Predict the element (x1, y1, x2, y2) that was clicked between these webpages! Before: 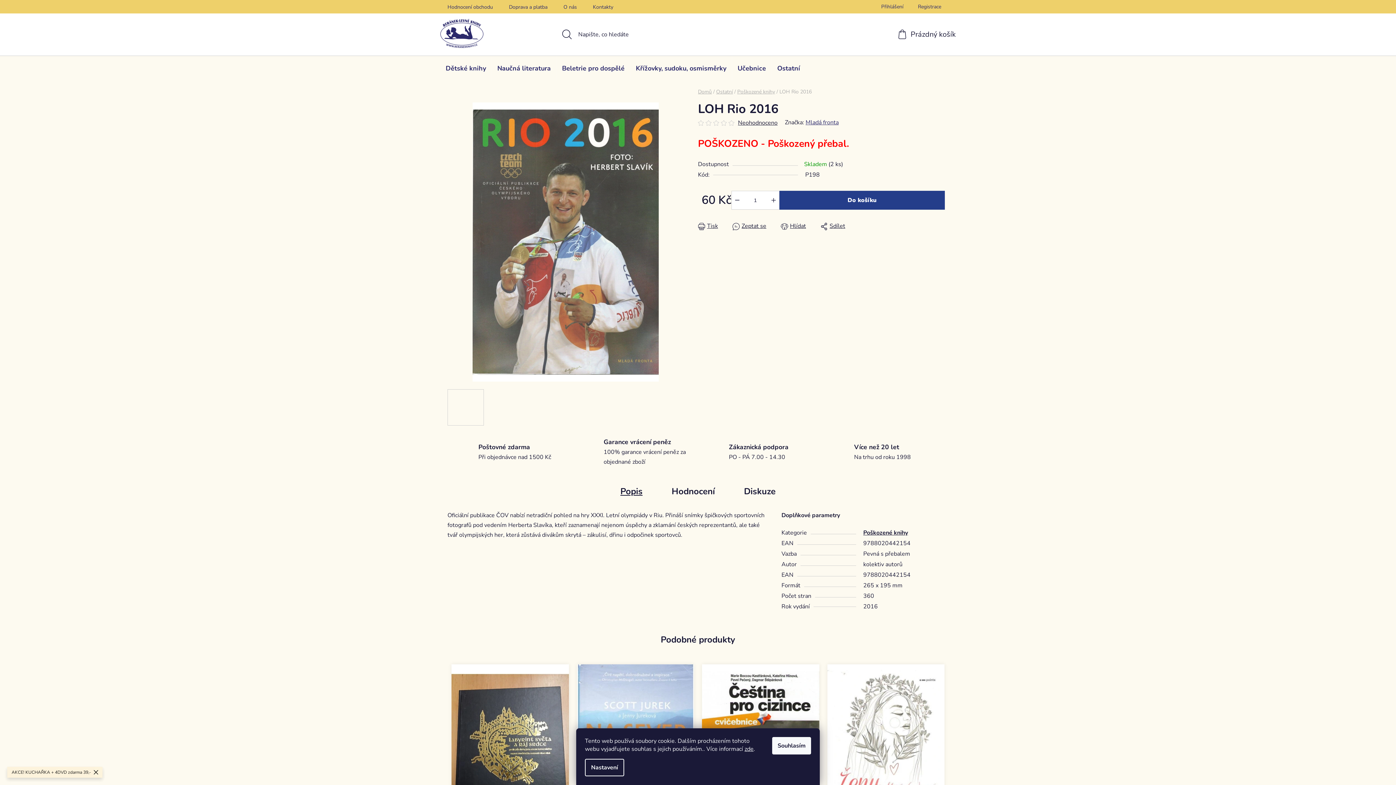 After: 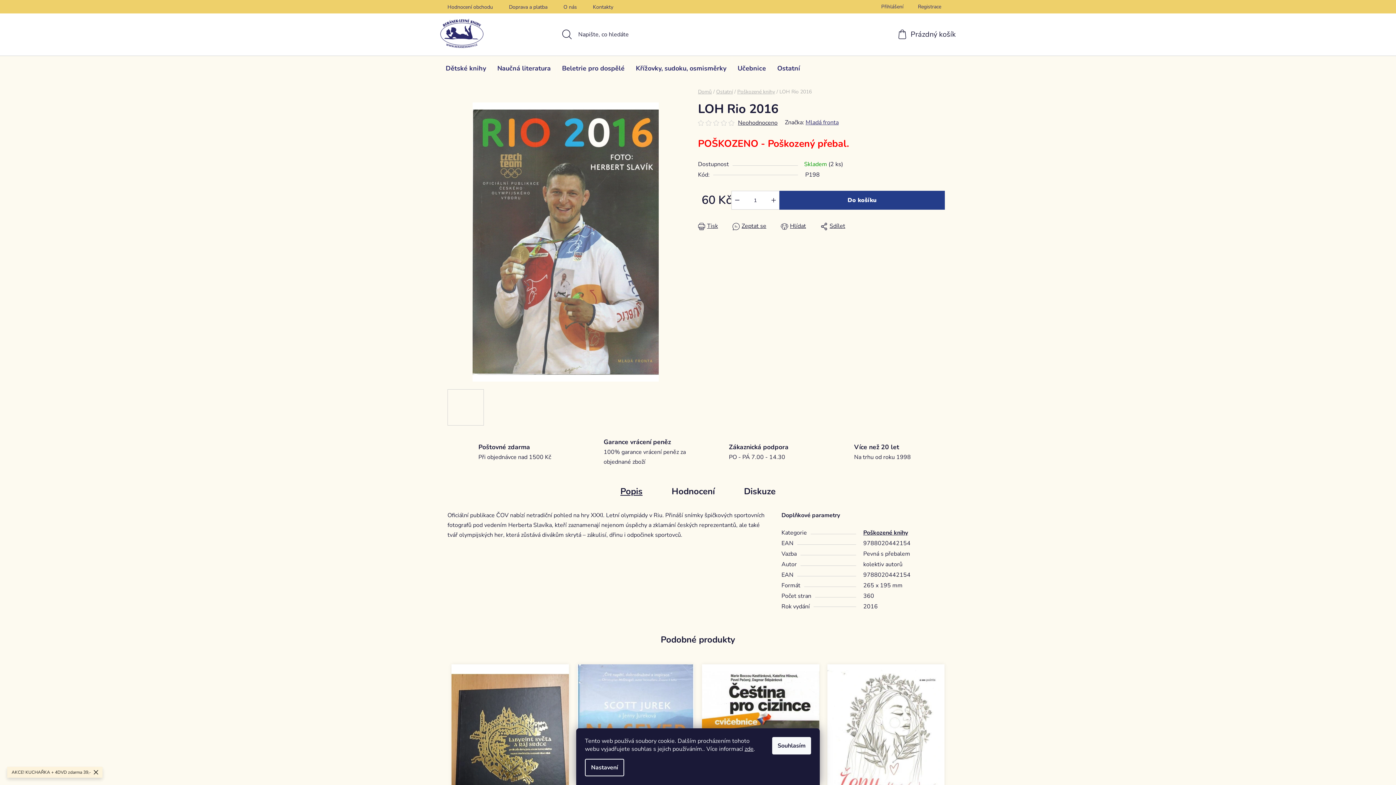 Action: bbox: (728, 119, 736, 125)